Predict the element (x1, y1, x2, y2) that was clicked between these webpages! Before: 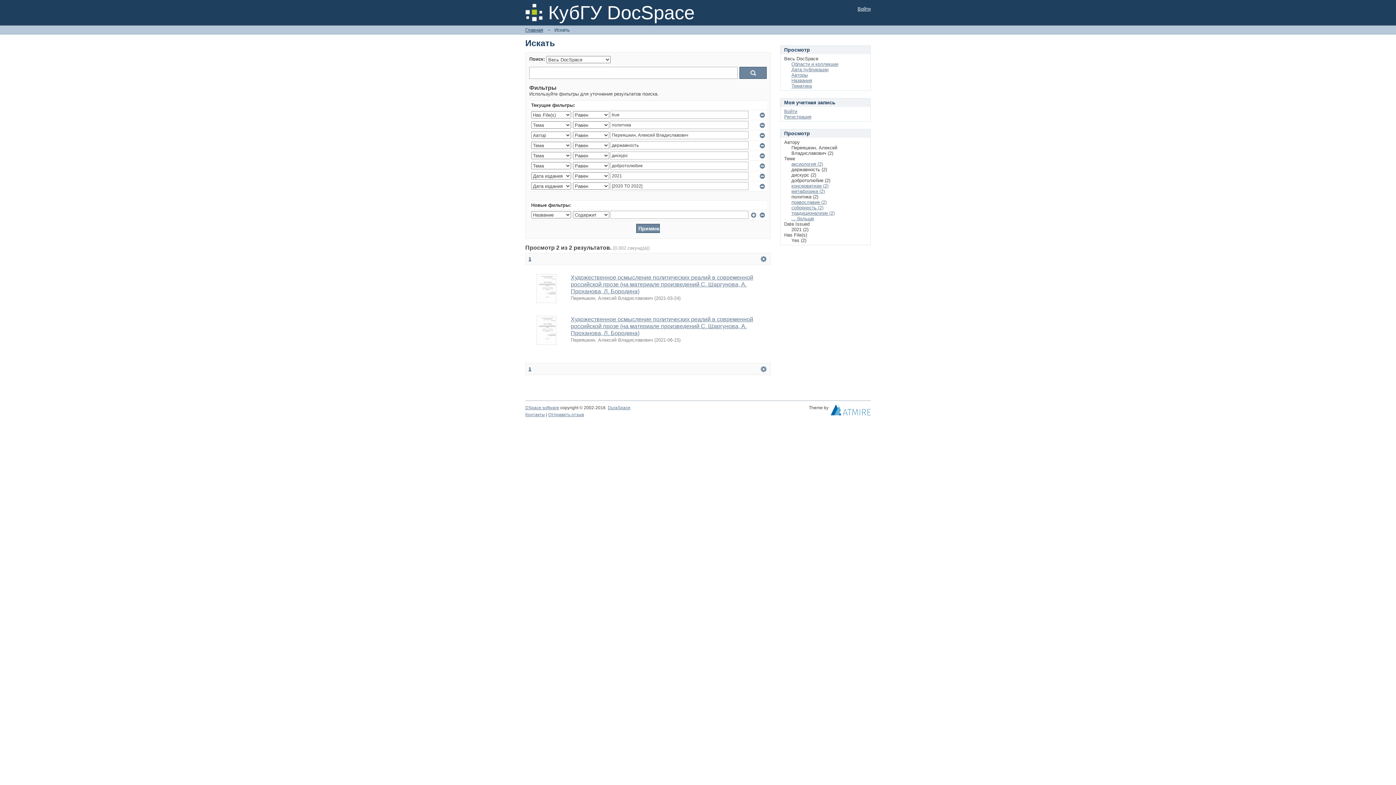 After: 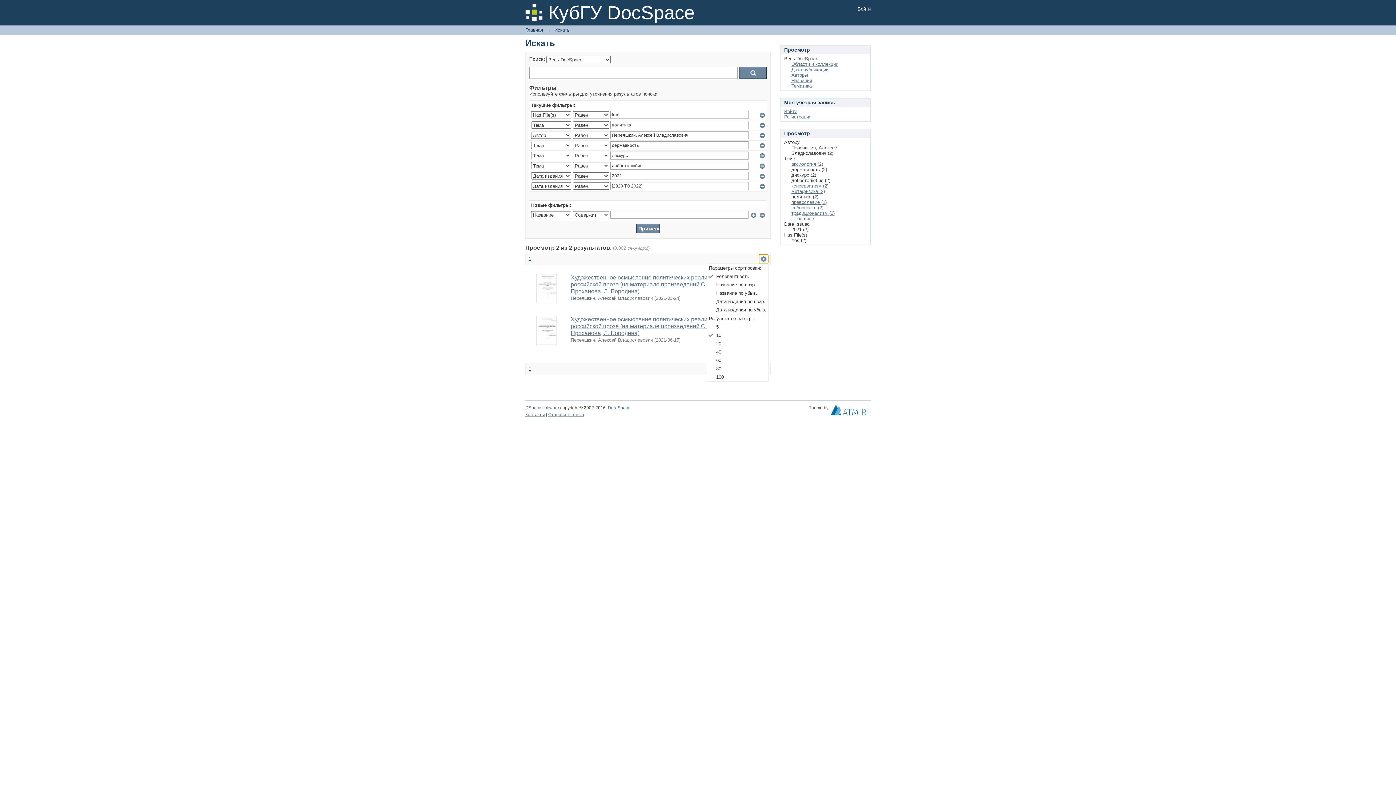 Action: bbox: (759, 254, 768, 263) label:  